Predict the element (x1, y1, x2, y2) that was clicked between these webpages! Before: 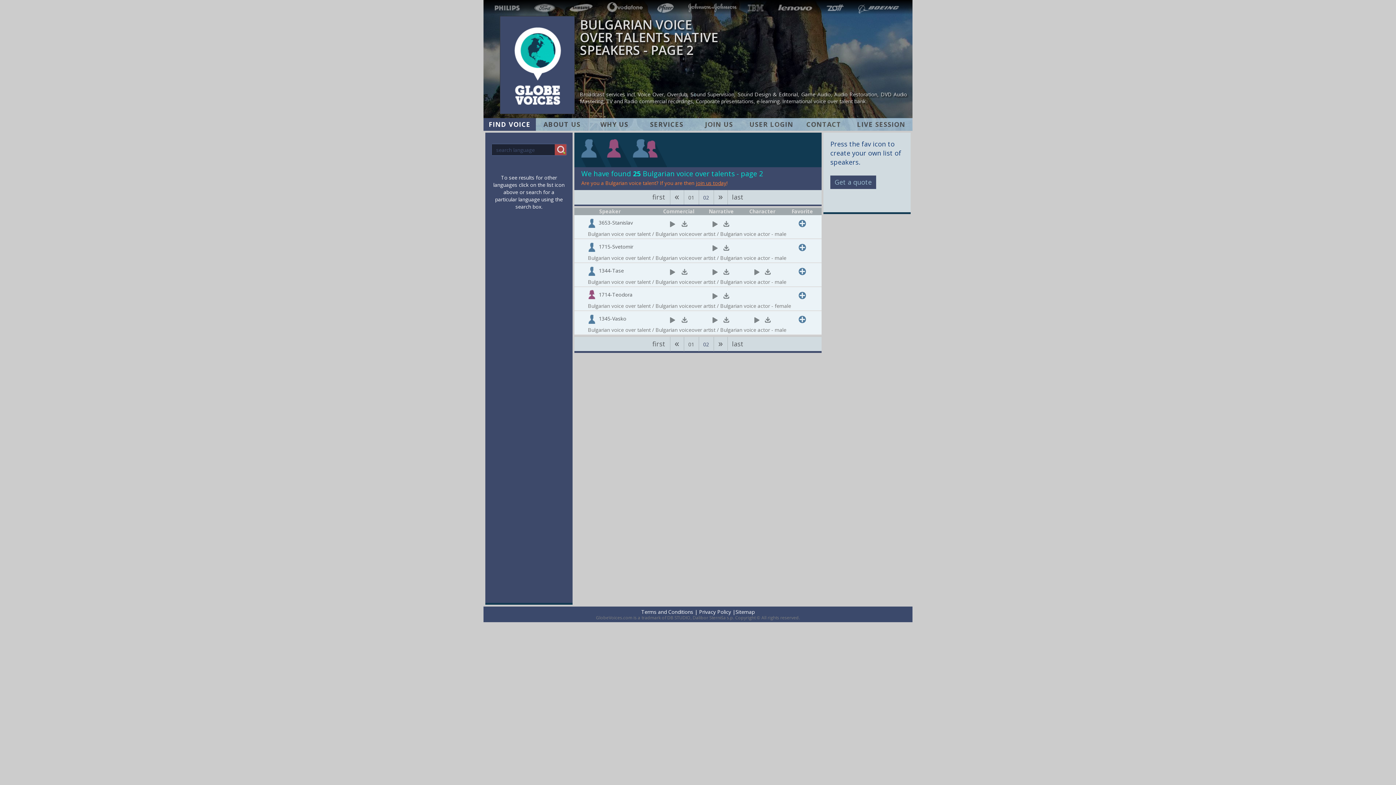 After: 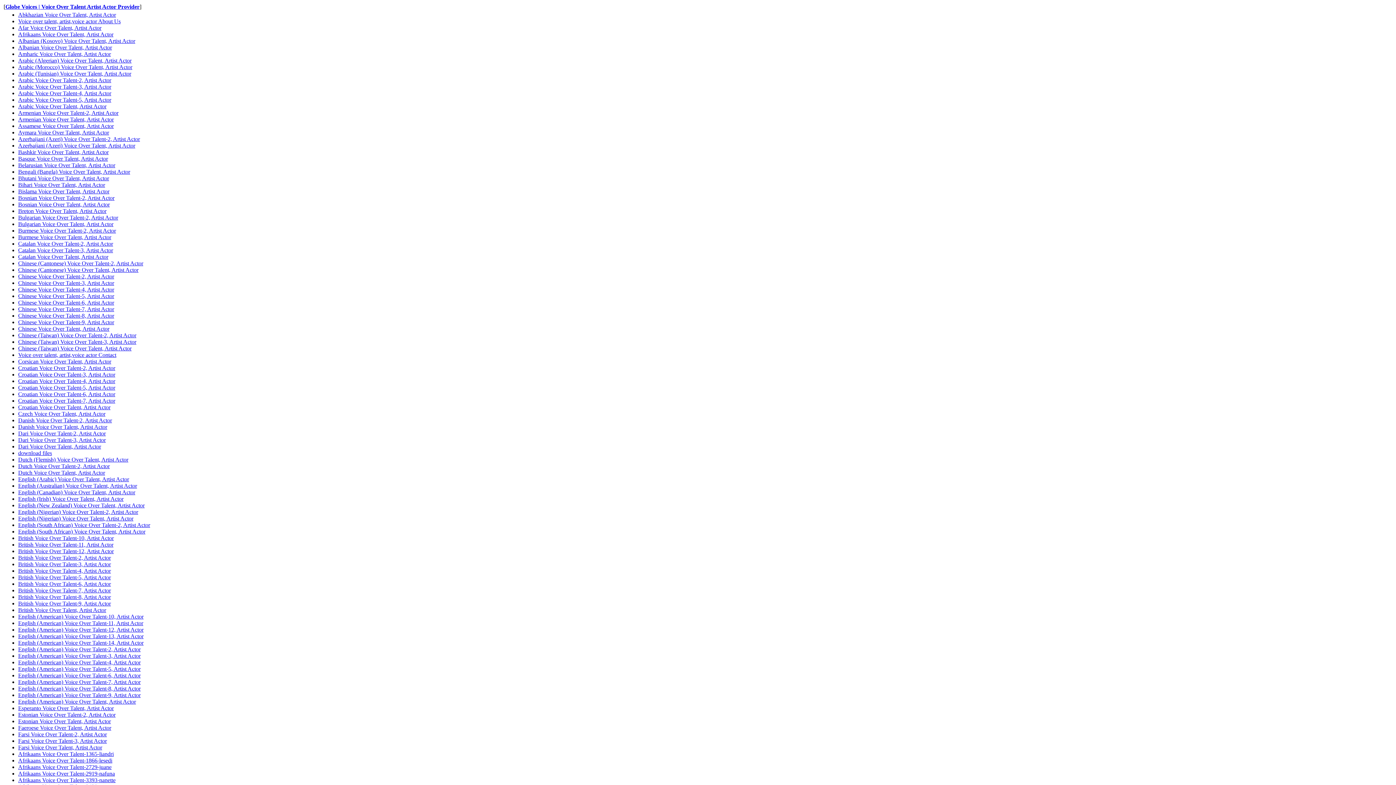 Action: label: Sitemap bbox: (735, 608, 754, 615)